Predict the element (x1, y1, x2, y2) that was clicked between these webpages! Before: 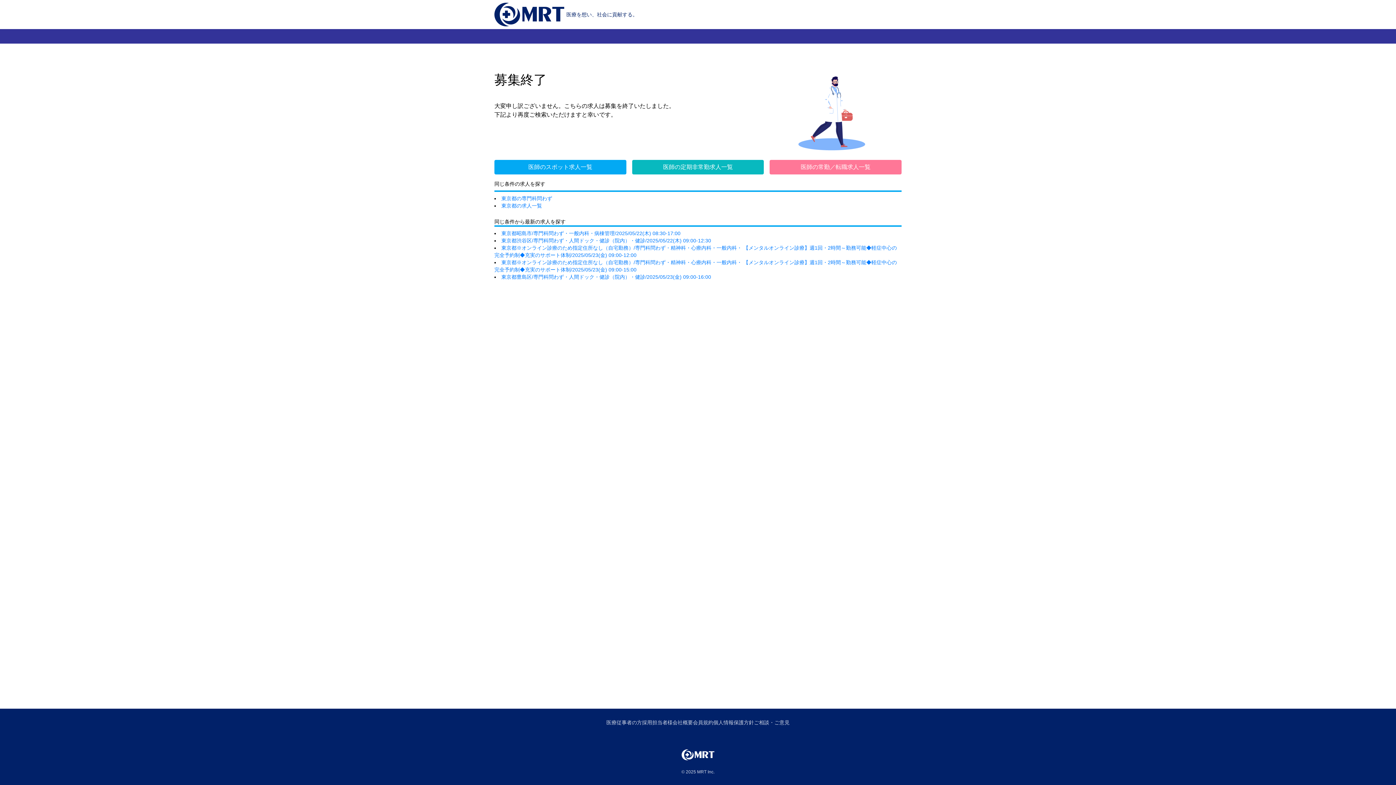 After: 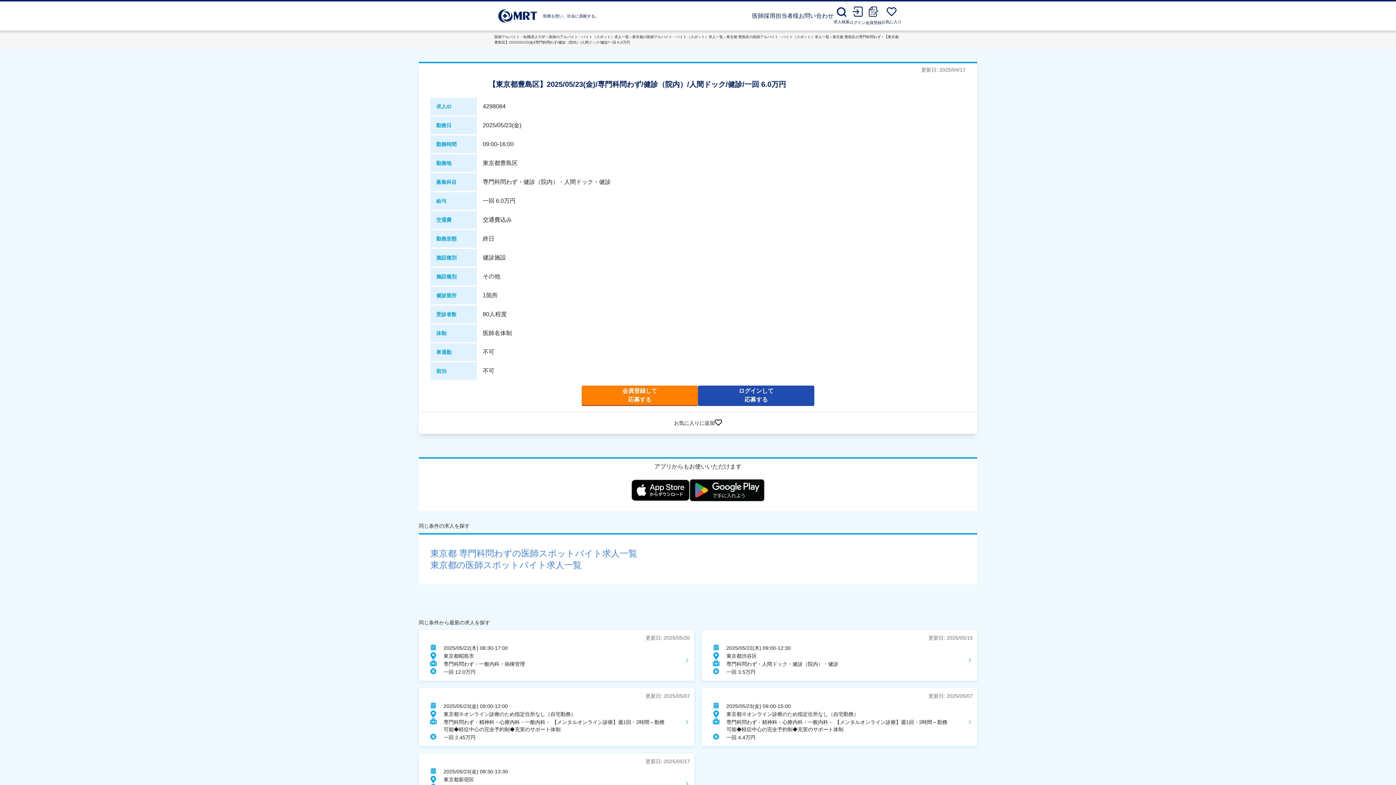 Action: bbox: (501, 274, 711, 280) label: 東京都豊島区/専門科問わず・人間ドック・健診（院内）・健診/2025/05/23(金) 09:00-16:00